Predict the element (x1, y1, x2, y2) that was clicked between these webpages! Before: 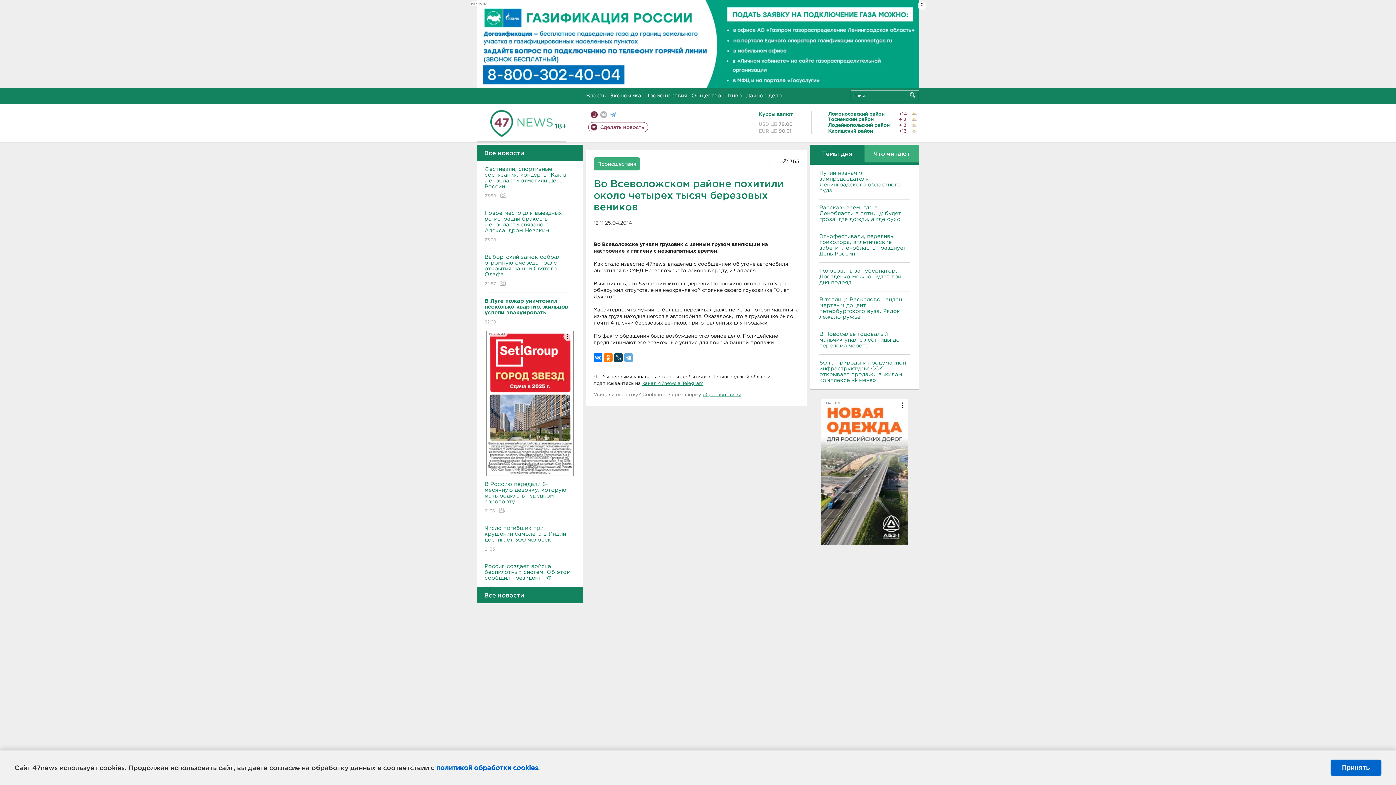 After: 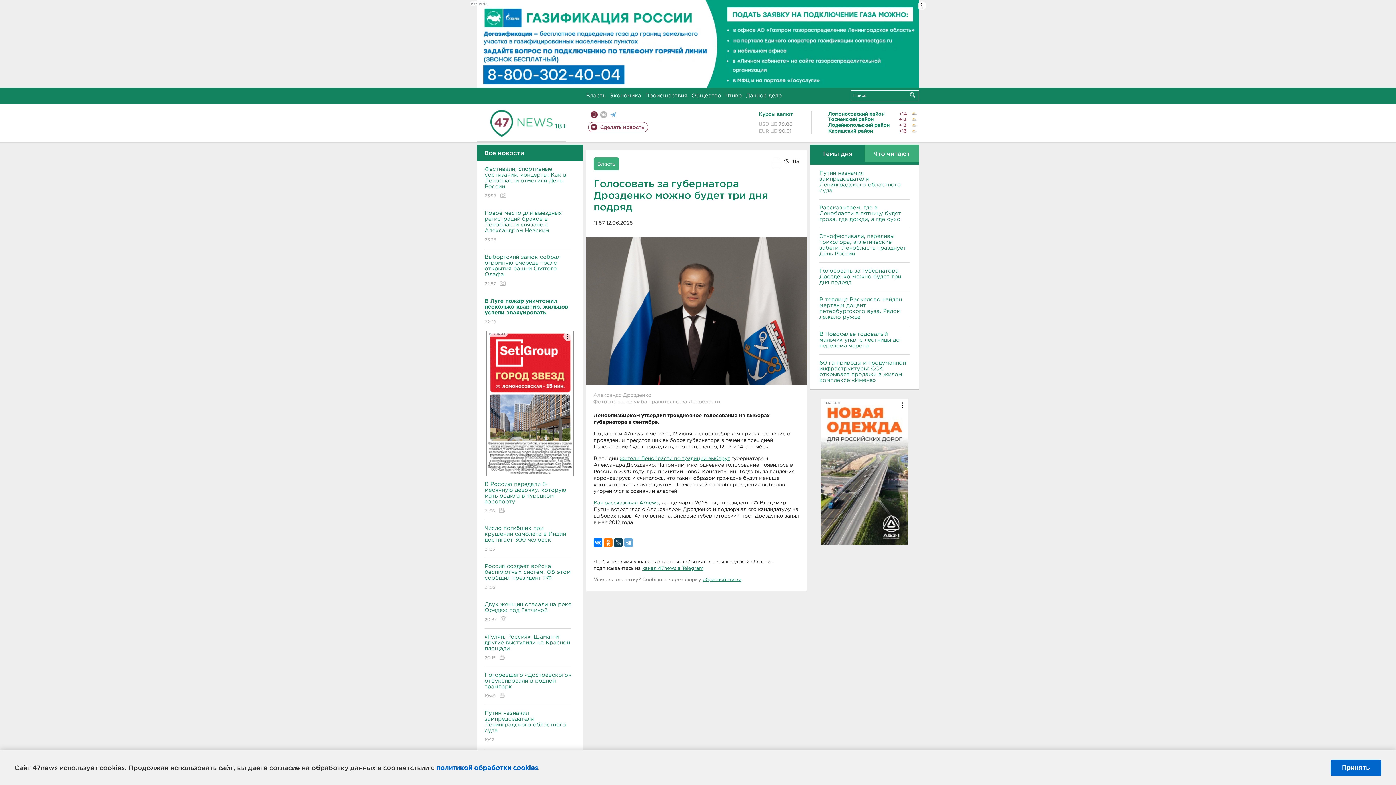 Action: bbox: (819, 268, 909, 285) label: Голосовать за губернатора Дрозденко можно будет три дня подряд